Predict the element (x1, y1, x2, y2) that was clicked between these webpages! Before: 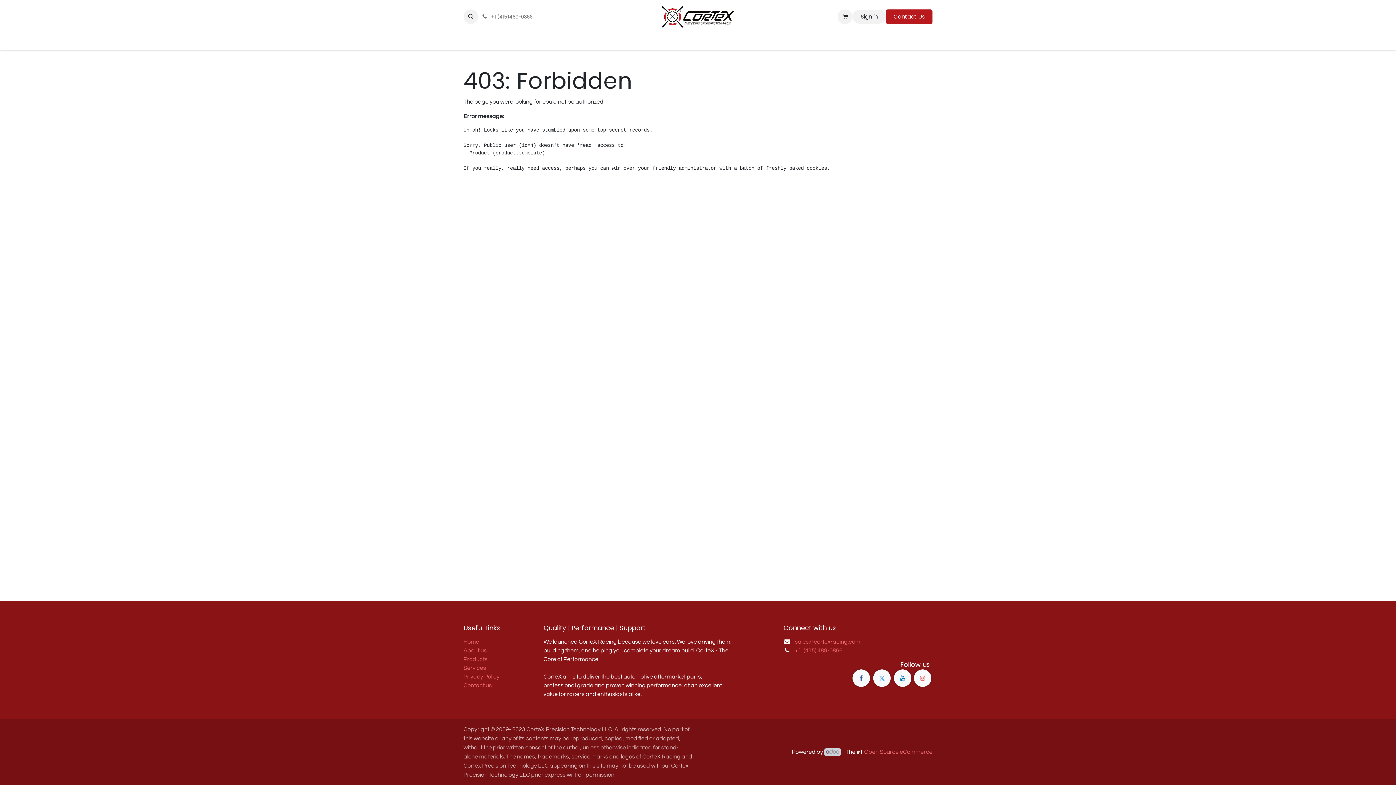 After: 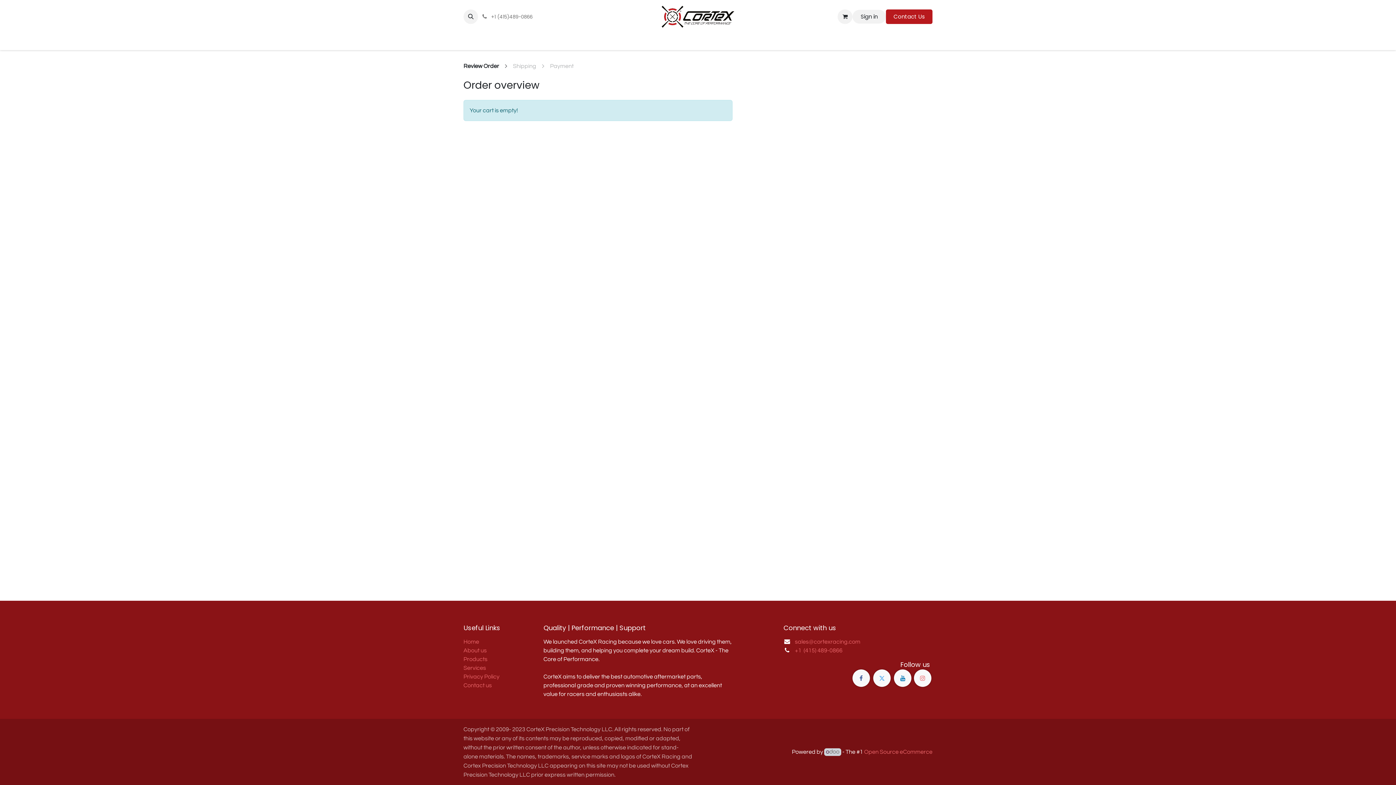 Action: label: eCommerce cart bbox: (837, 9, 852, 24)